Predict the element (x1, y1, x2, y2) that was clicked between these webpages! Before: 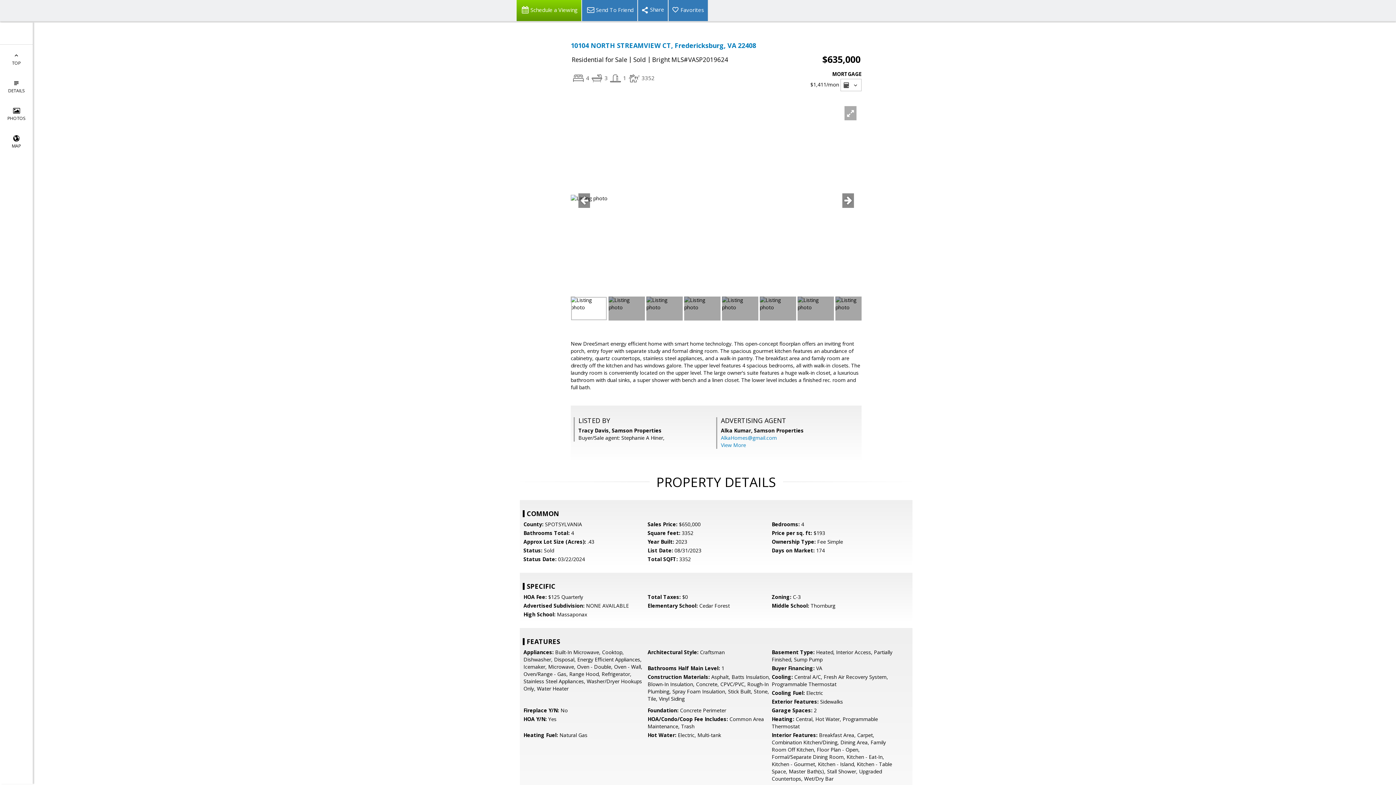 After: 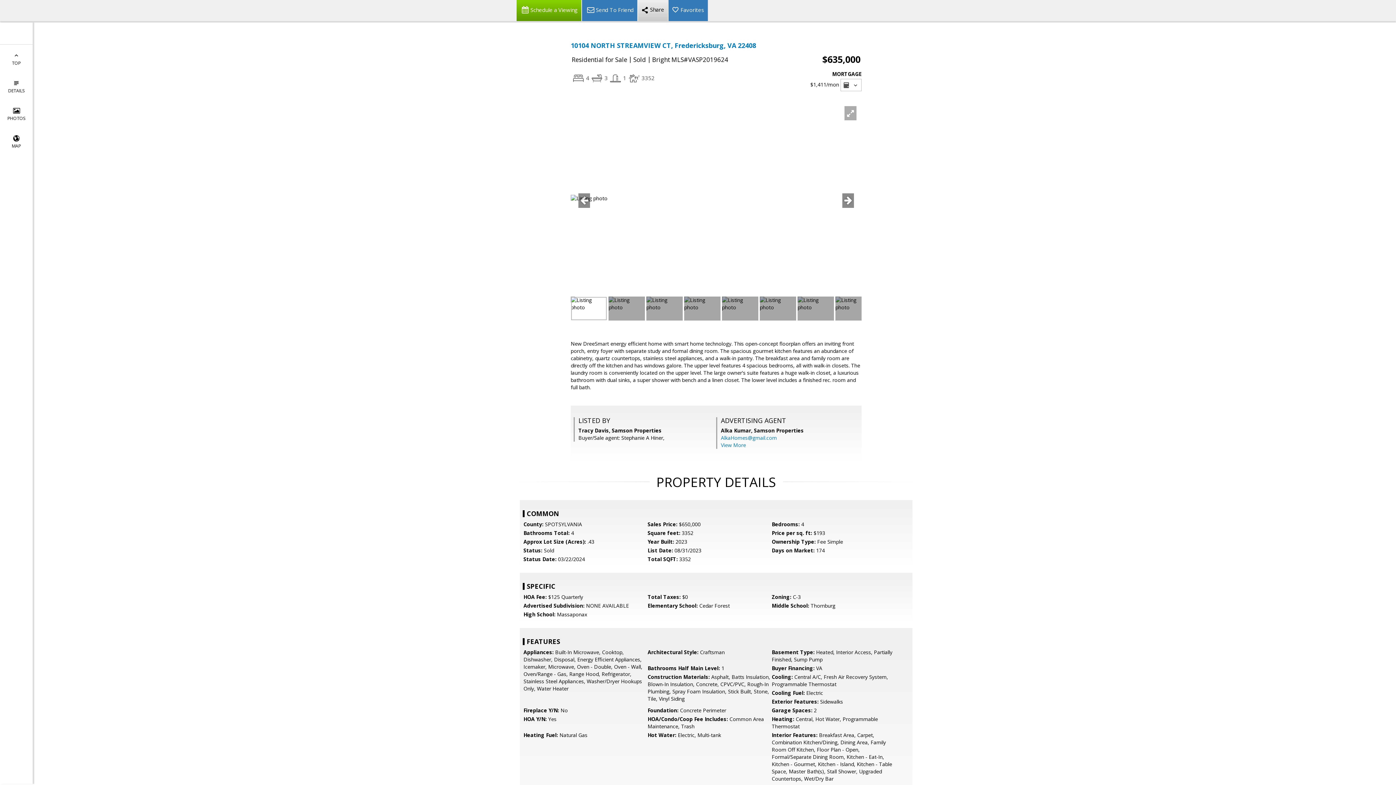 Action: bbox: (637, 0, 668, 21)